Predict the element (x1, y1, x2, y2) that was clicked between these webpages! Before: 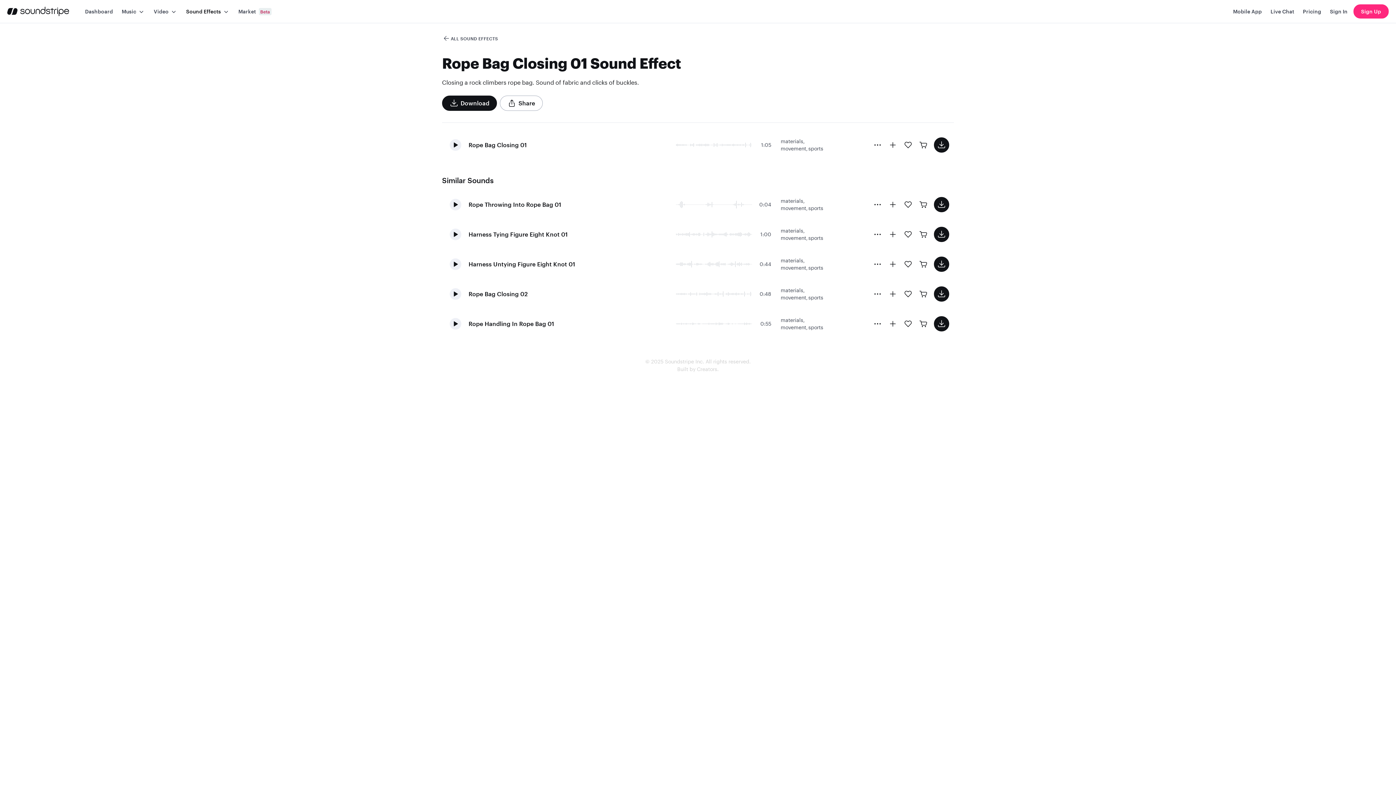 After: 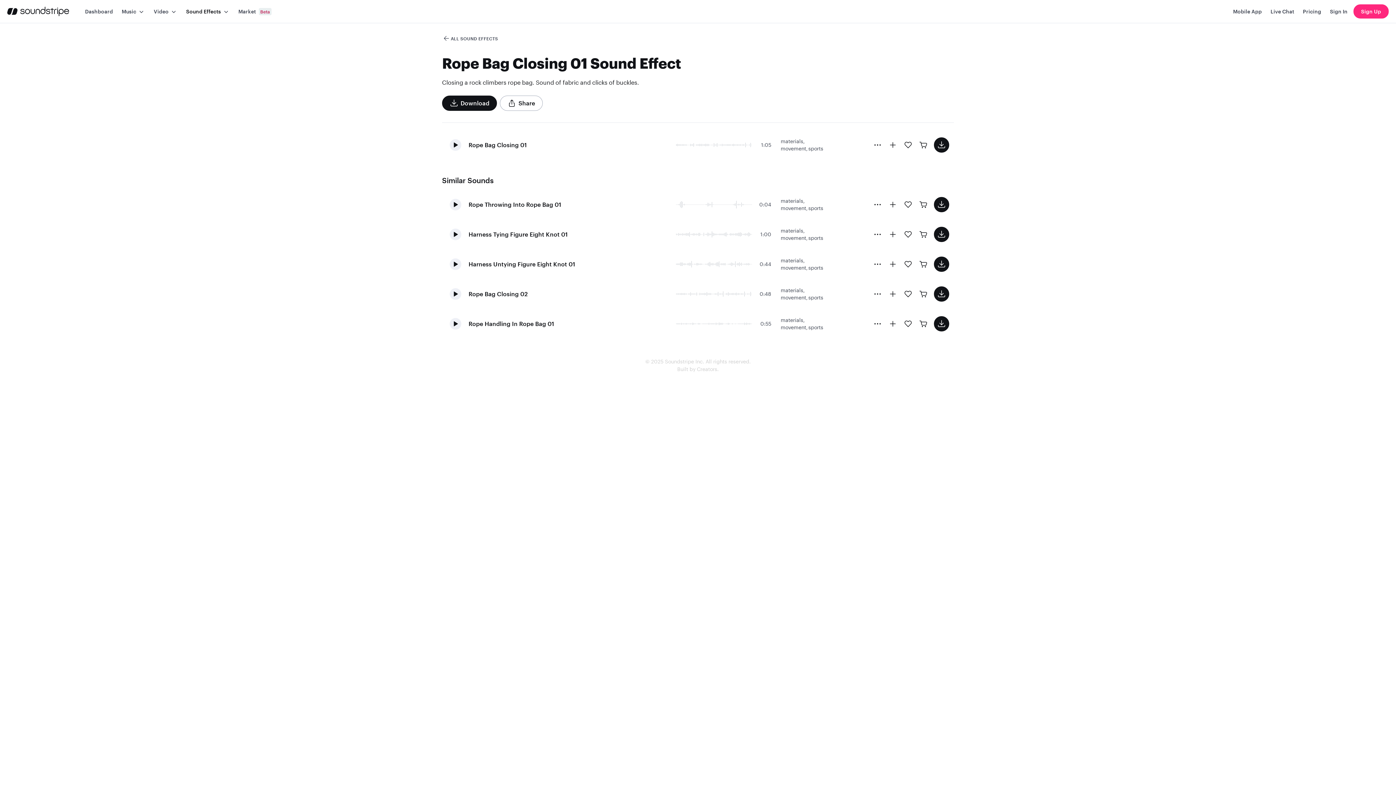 Action: bbox: (468, 140, 527, 149) label: Rope Bag Closing 01